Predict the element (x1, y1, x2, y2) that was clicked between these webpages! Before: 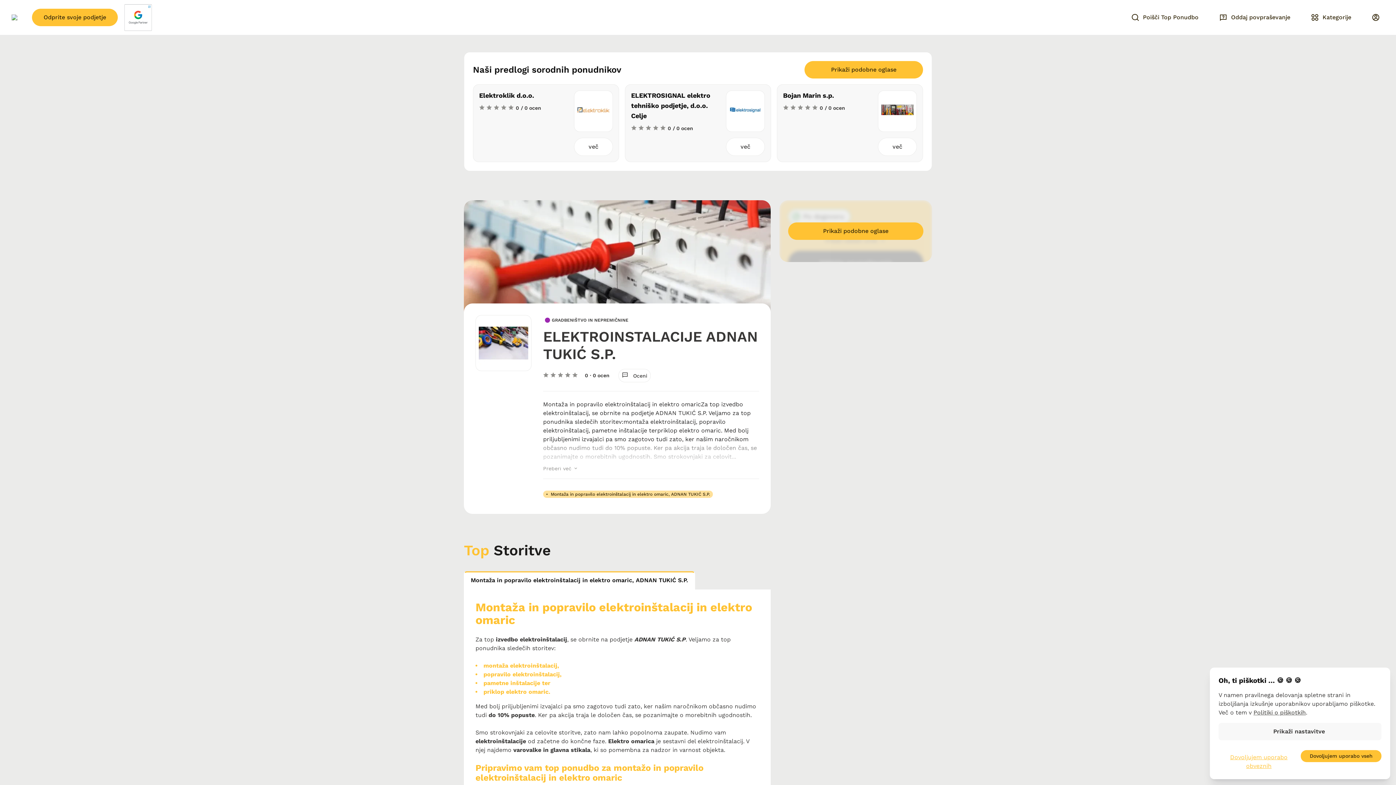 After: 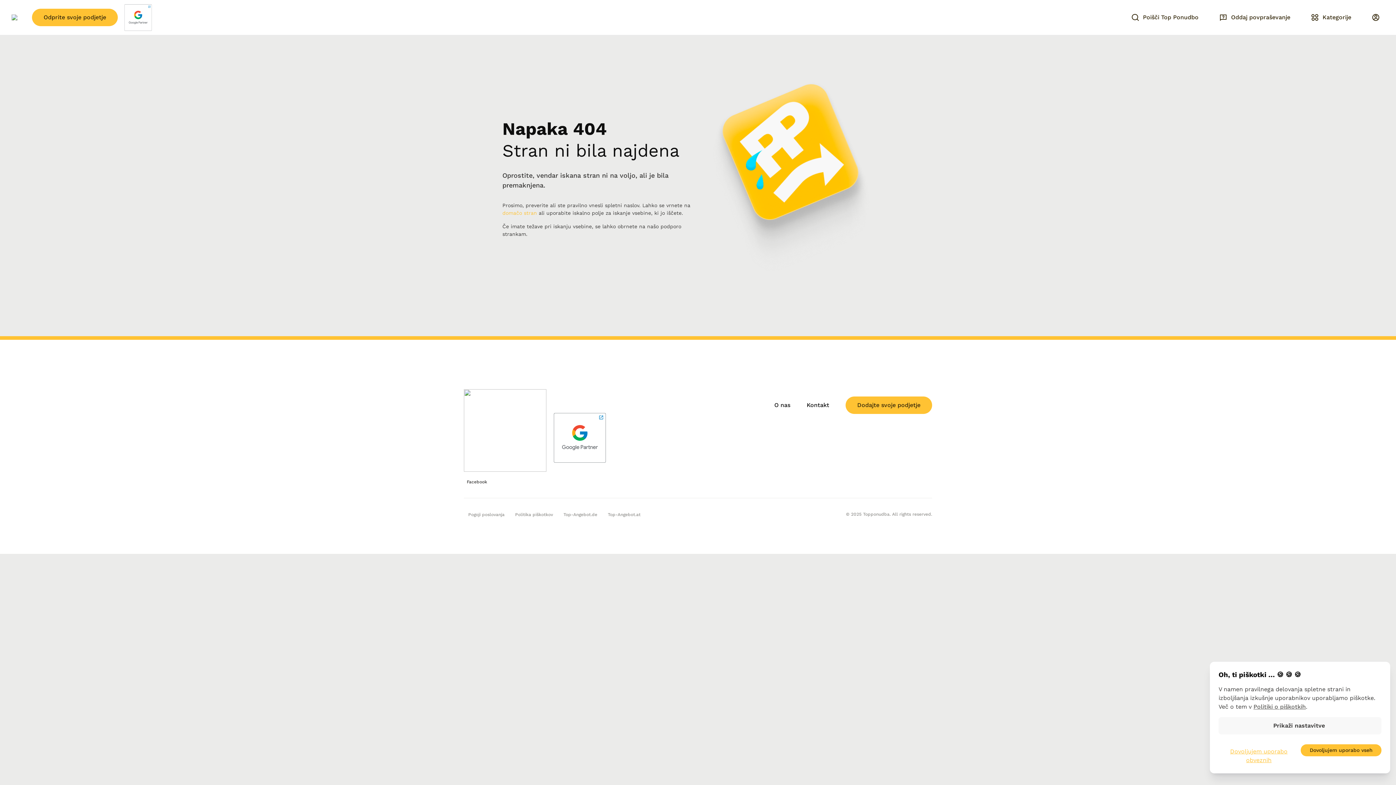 Action: label: več bbox: (726, 137, 765, 155)